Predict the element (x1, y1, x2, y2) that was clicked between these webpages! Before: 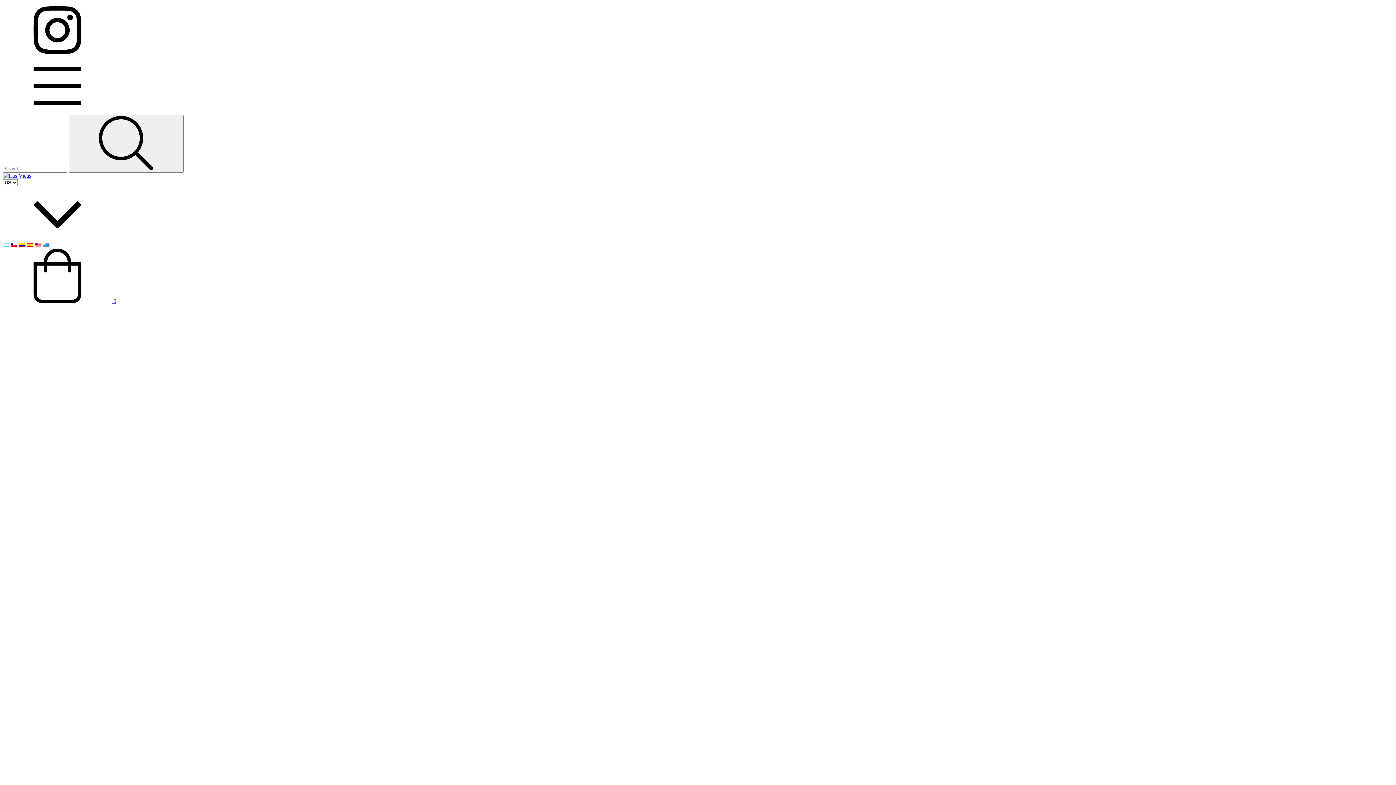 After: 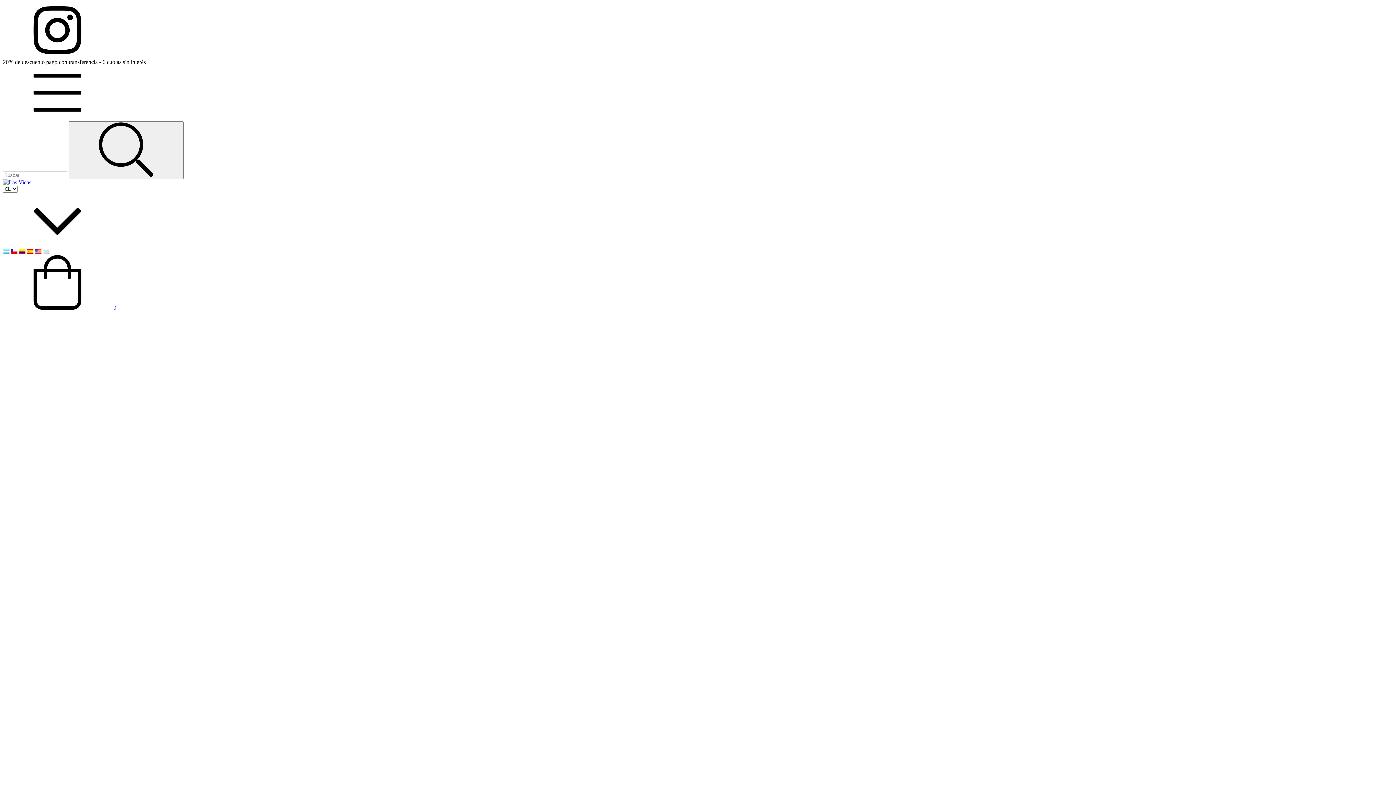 Action: bbox: (10, 242, 17, 248)